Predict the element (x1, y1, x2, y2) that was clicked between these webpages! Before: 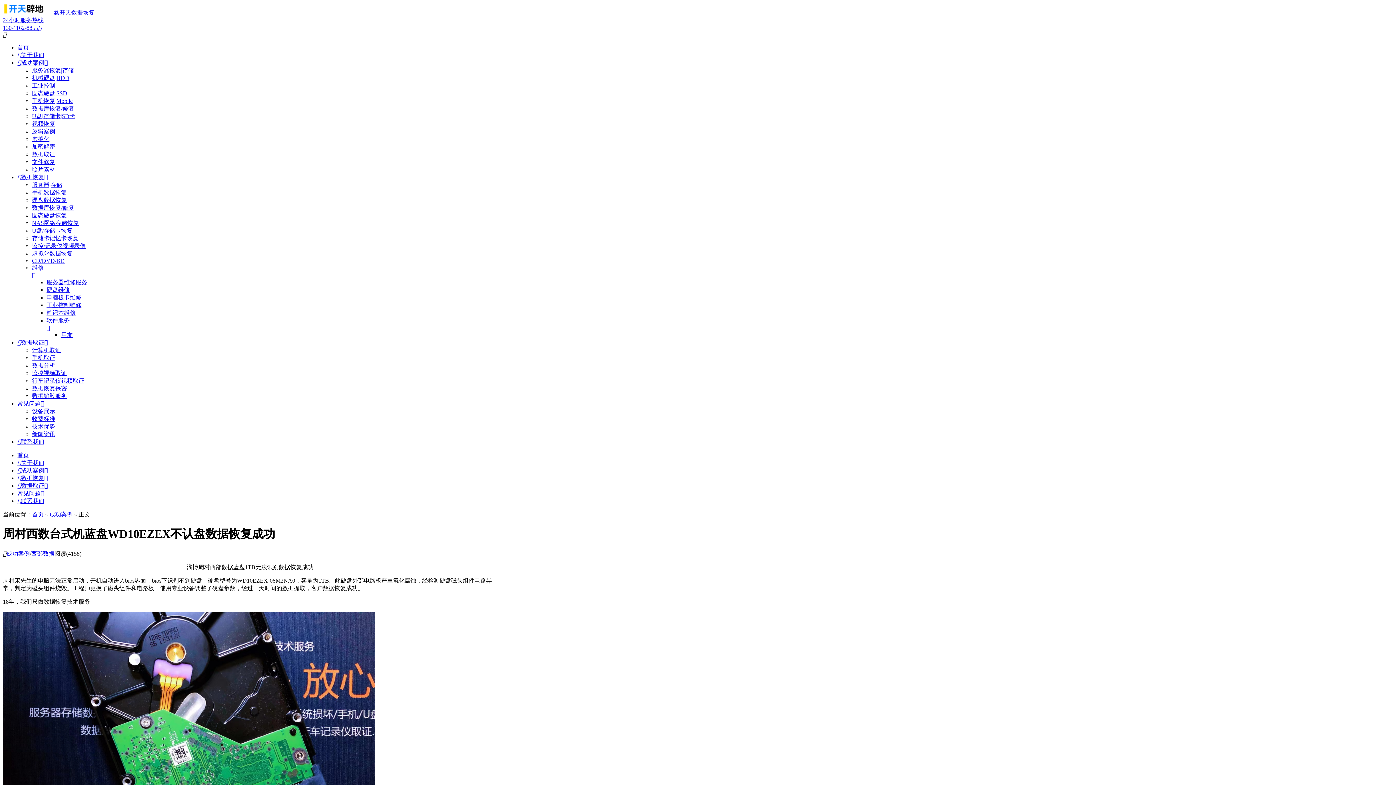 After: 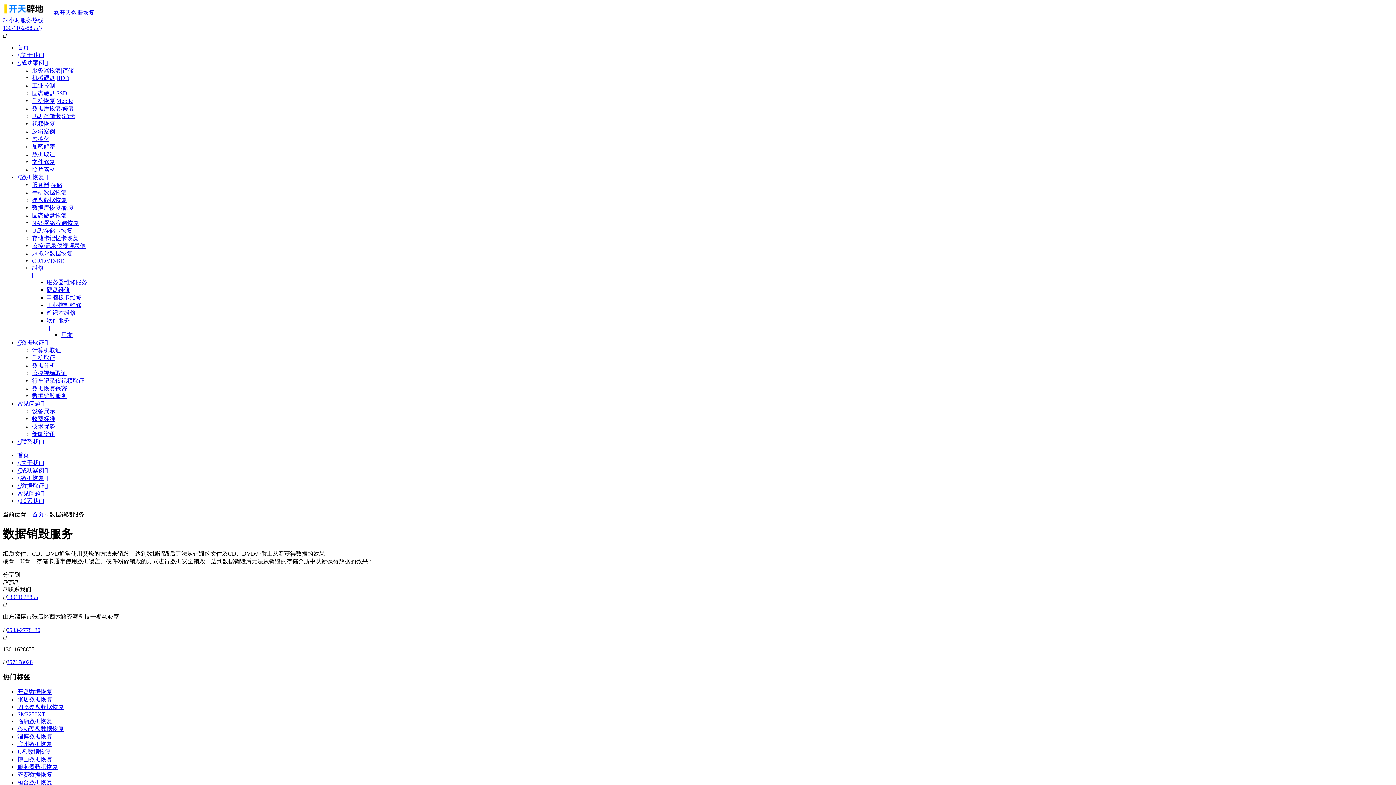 Action: bbox: (32, 392, 497, 400) label: 数据销毁服务